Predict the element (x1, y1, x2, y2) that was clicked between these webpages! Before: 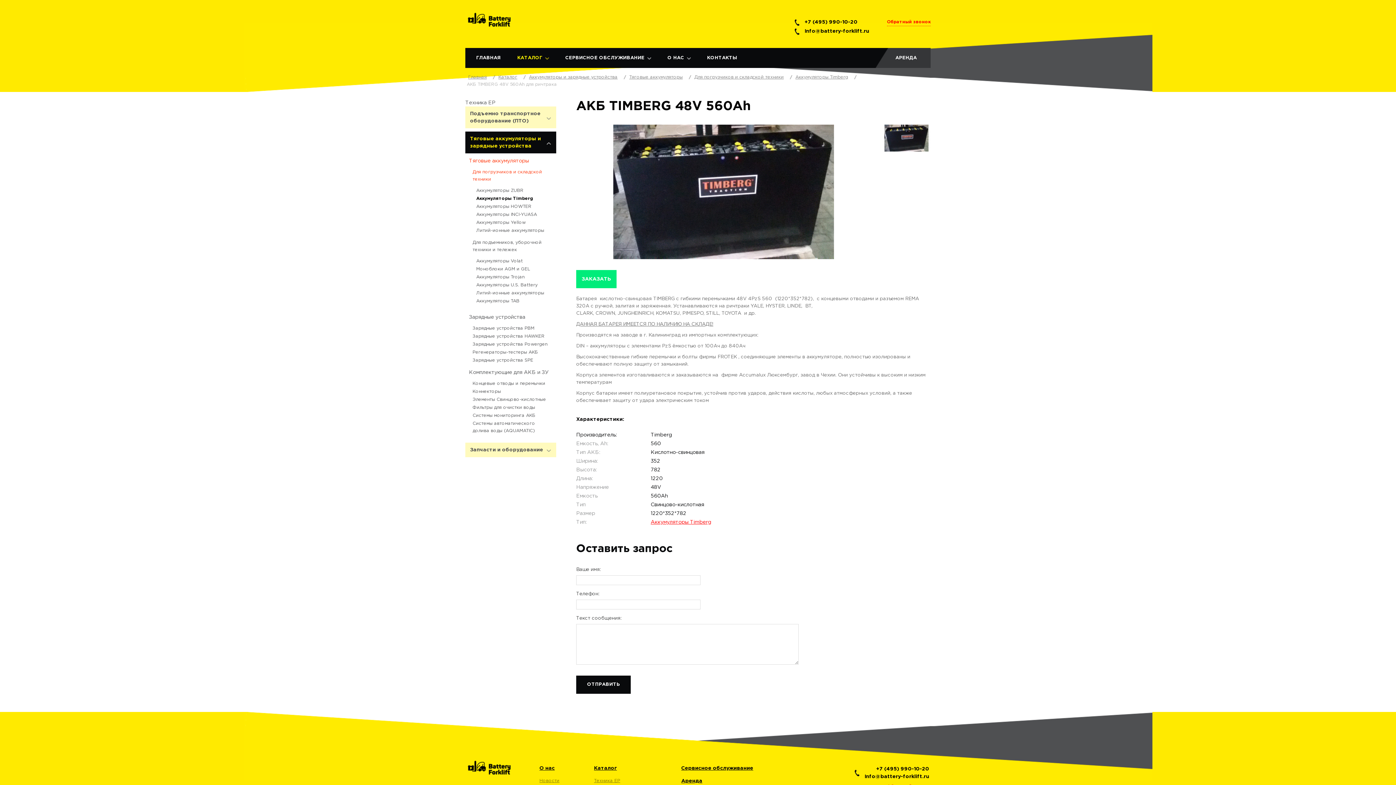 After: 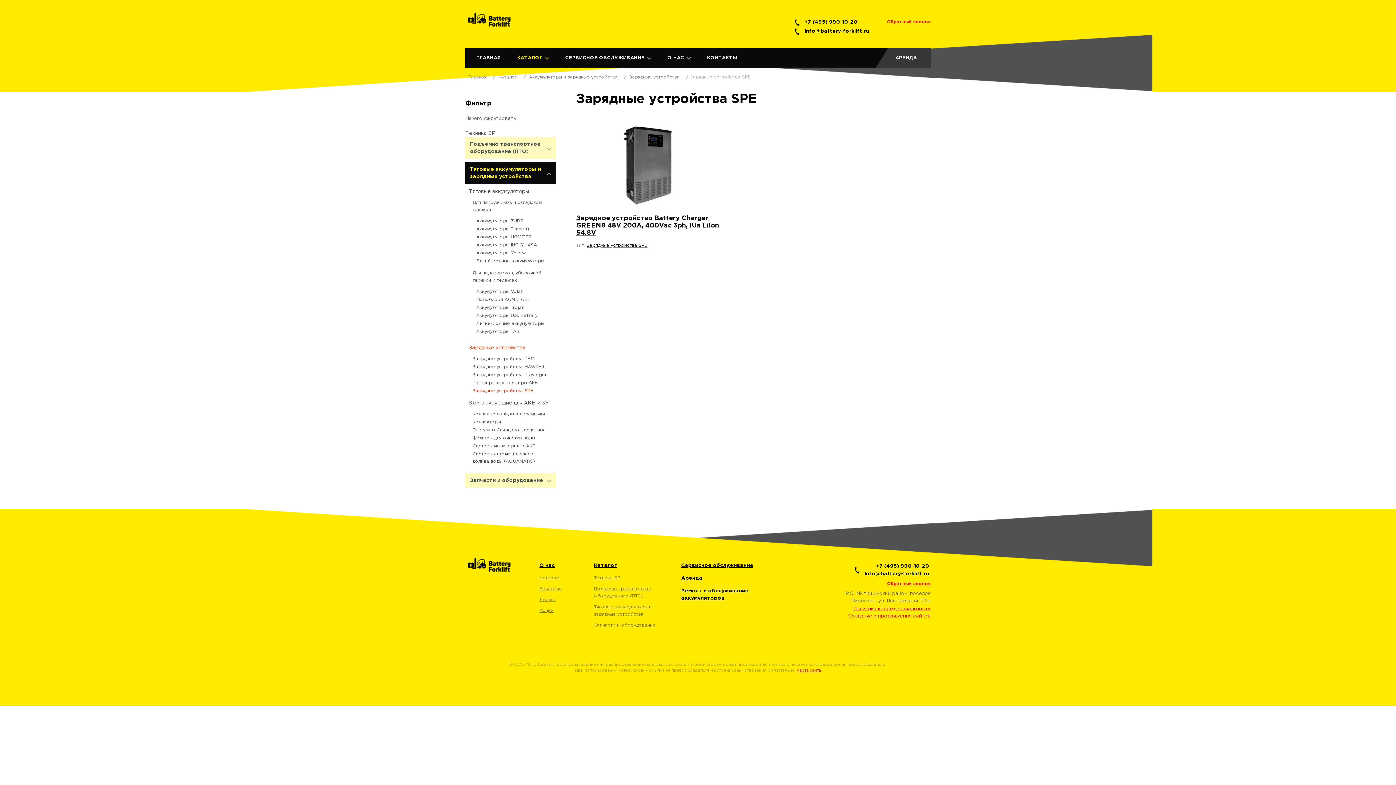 Action: label: Зарядные устройства SPE bbox: (472, 358, 533, 362)